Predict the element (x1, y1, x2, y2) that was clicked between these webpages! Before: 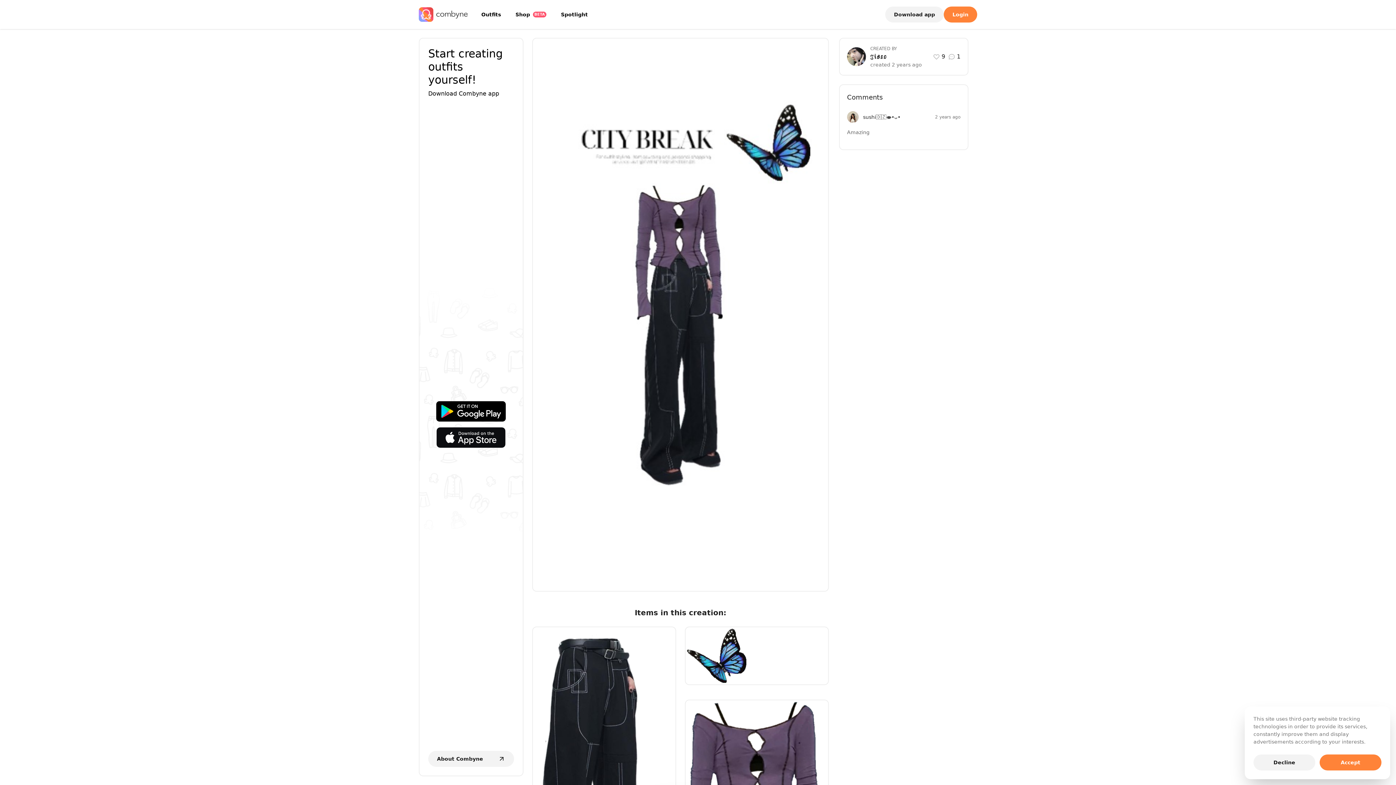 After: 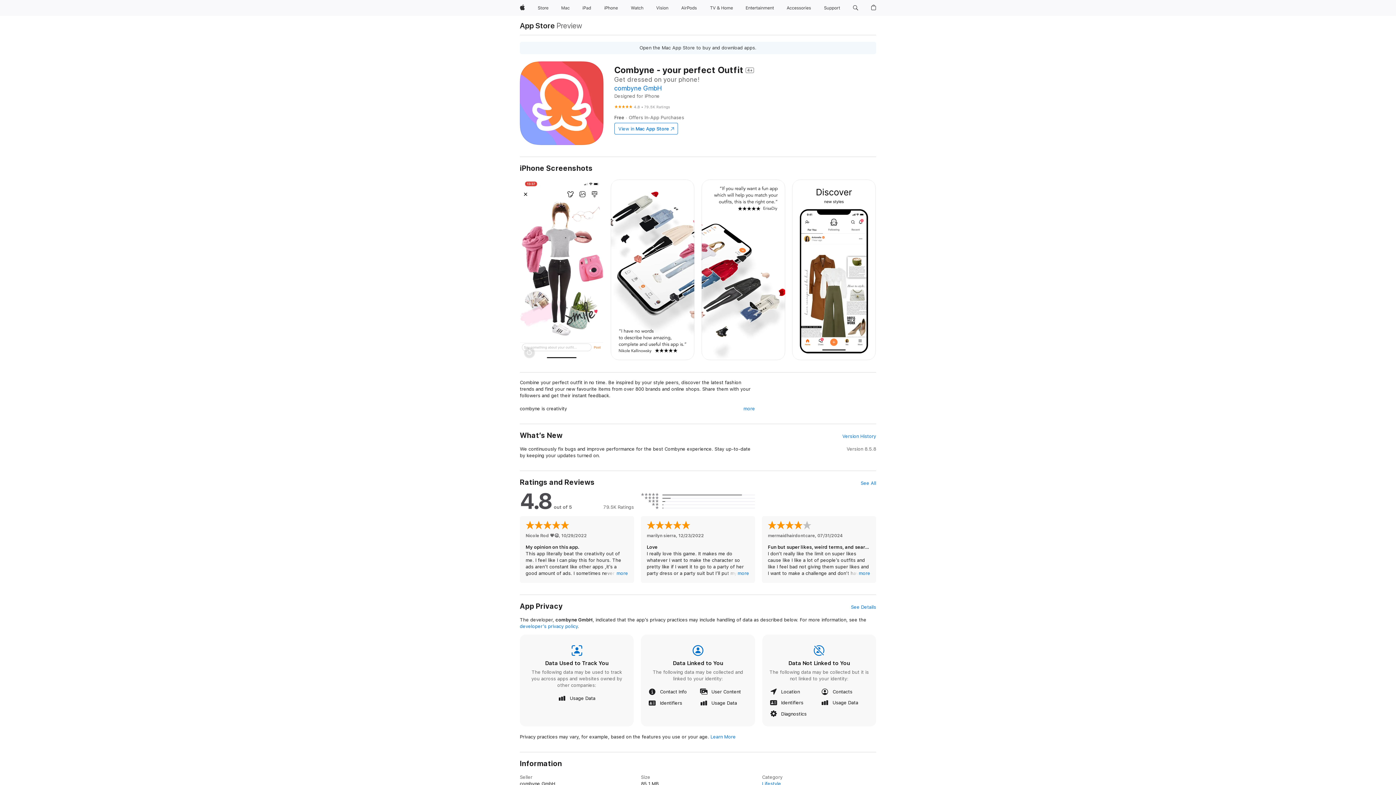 Action: bbox: (419, 427, 522, 448)